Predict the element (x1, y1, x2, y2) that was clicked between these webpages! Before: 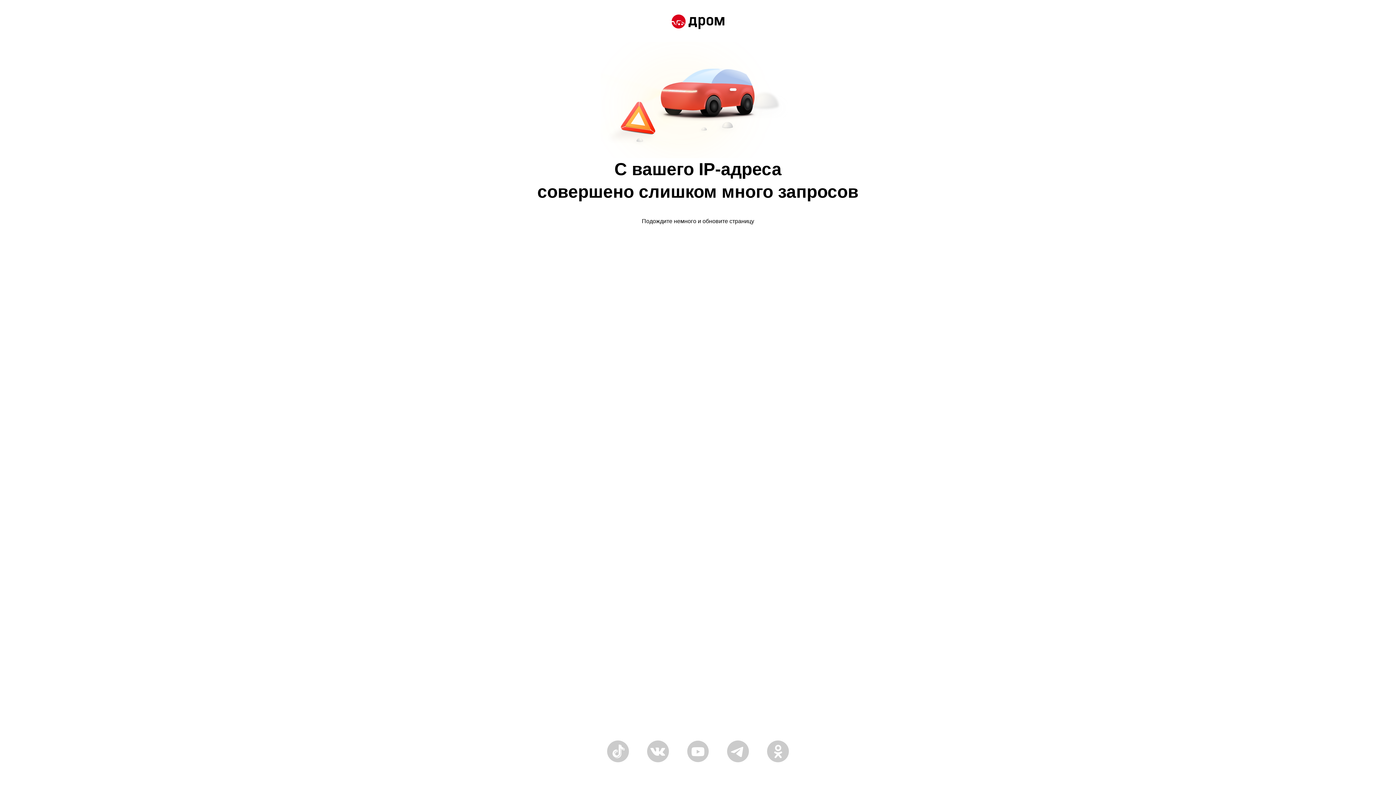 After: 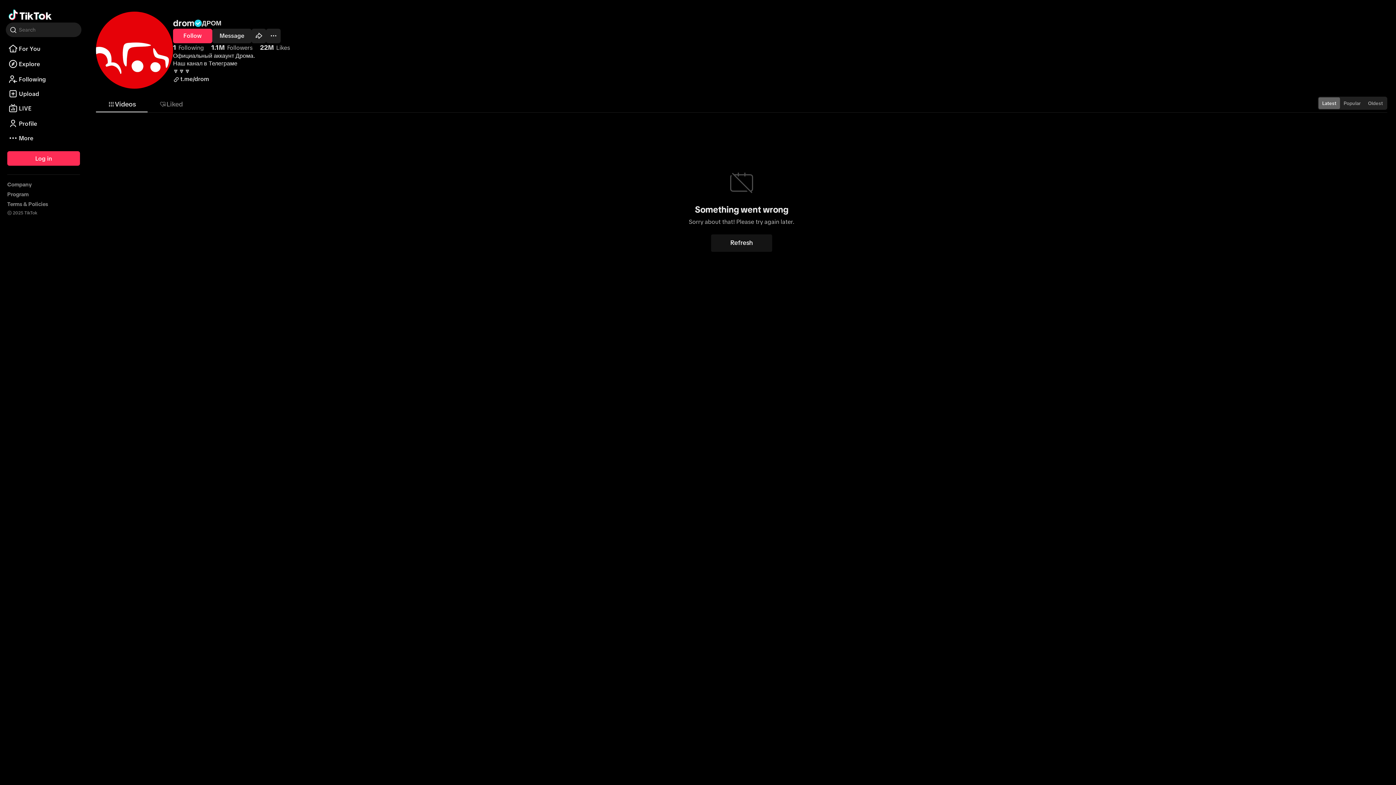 Action: bbox: (607, 758, 629, 764)